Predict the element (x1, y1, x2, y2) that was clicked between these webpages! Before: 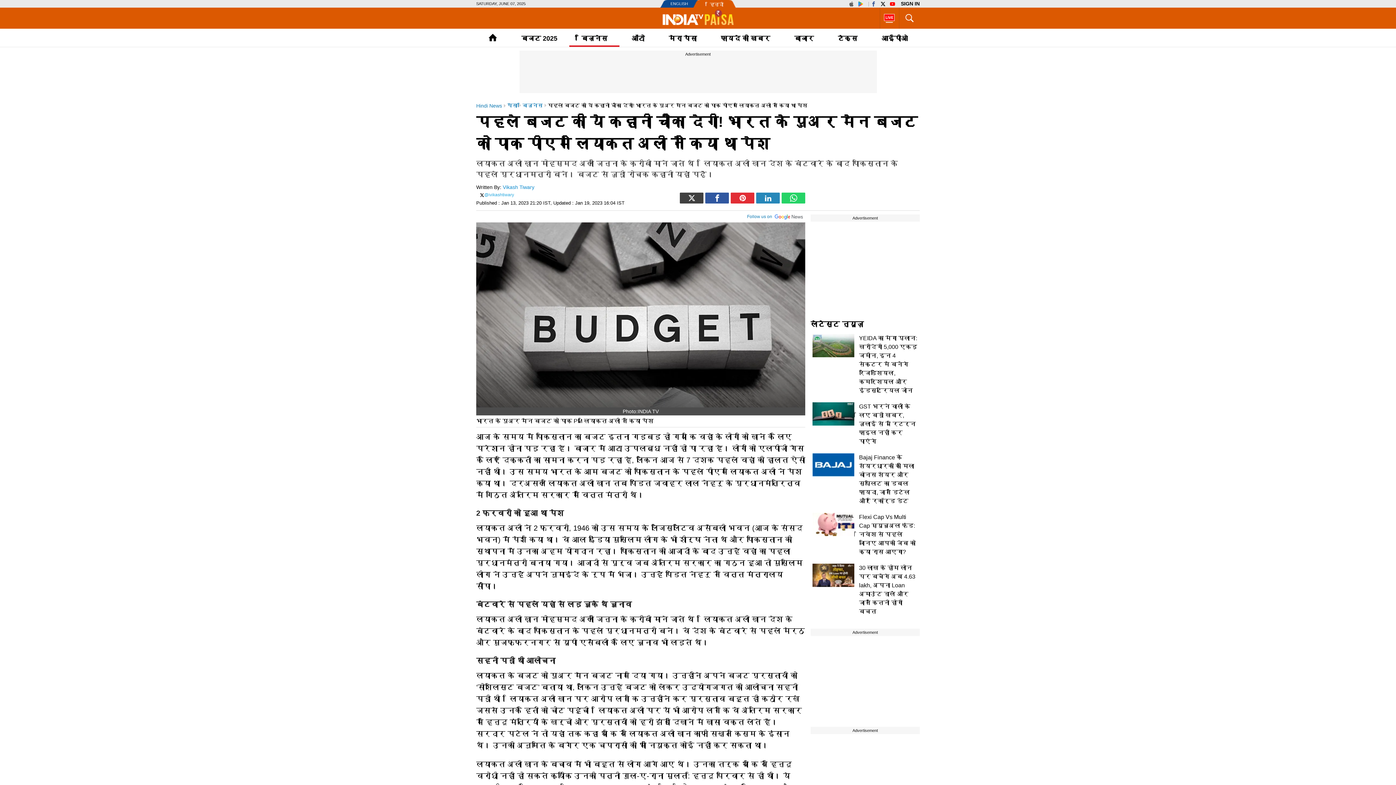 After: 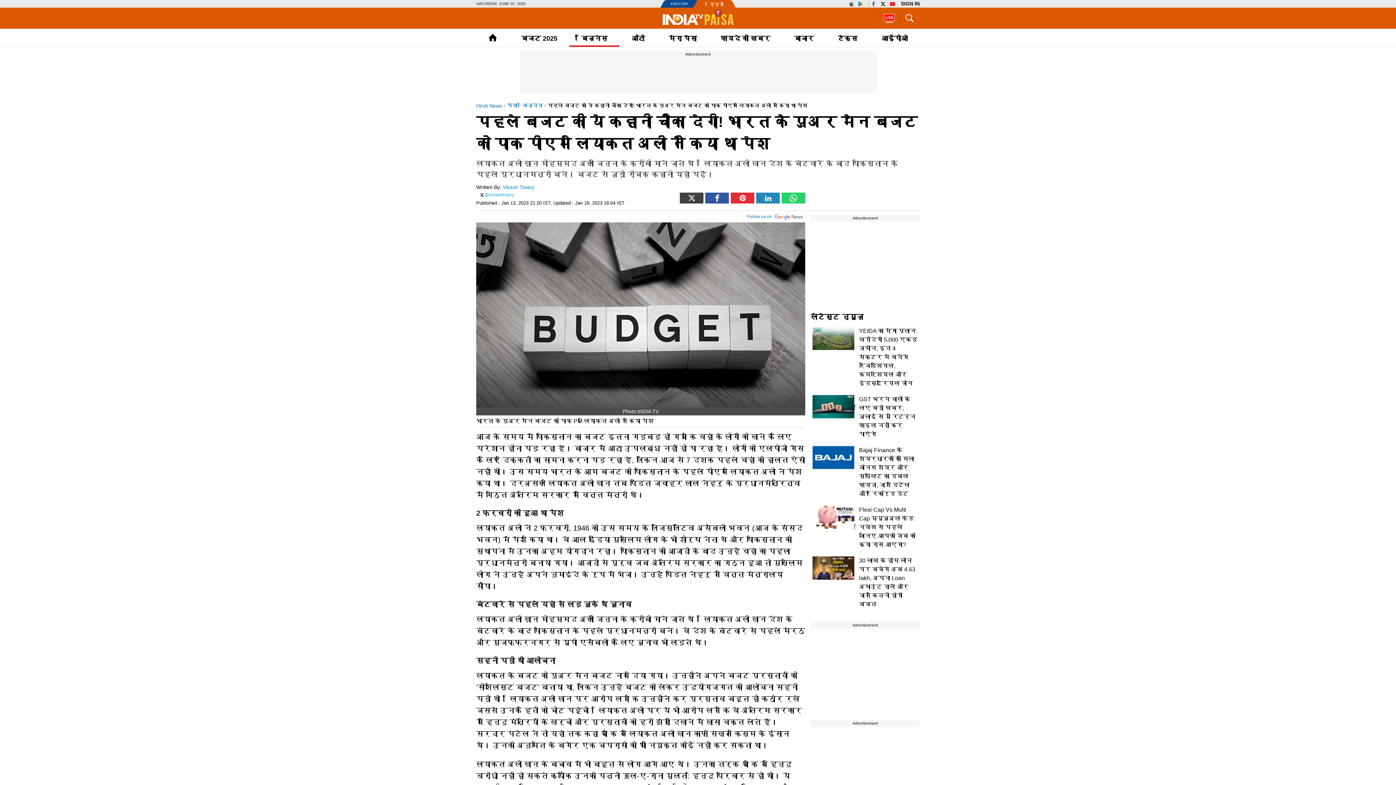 Action: bbox: (660, 0, 695, 7) label: ENGLISH